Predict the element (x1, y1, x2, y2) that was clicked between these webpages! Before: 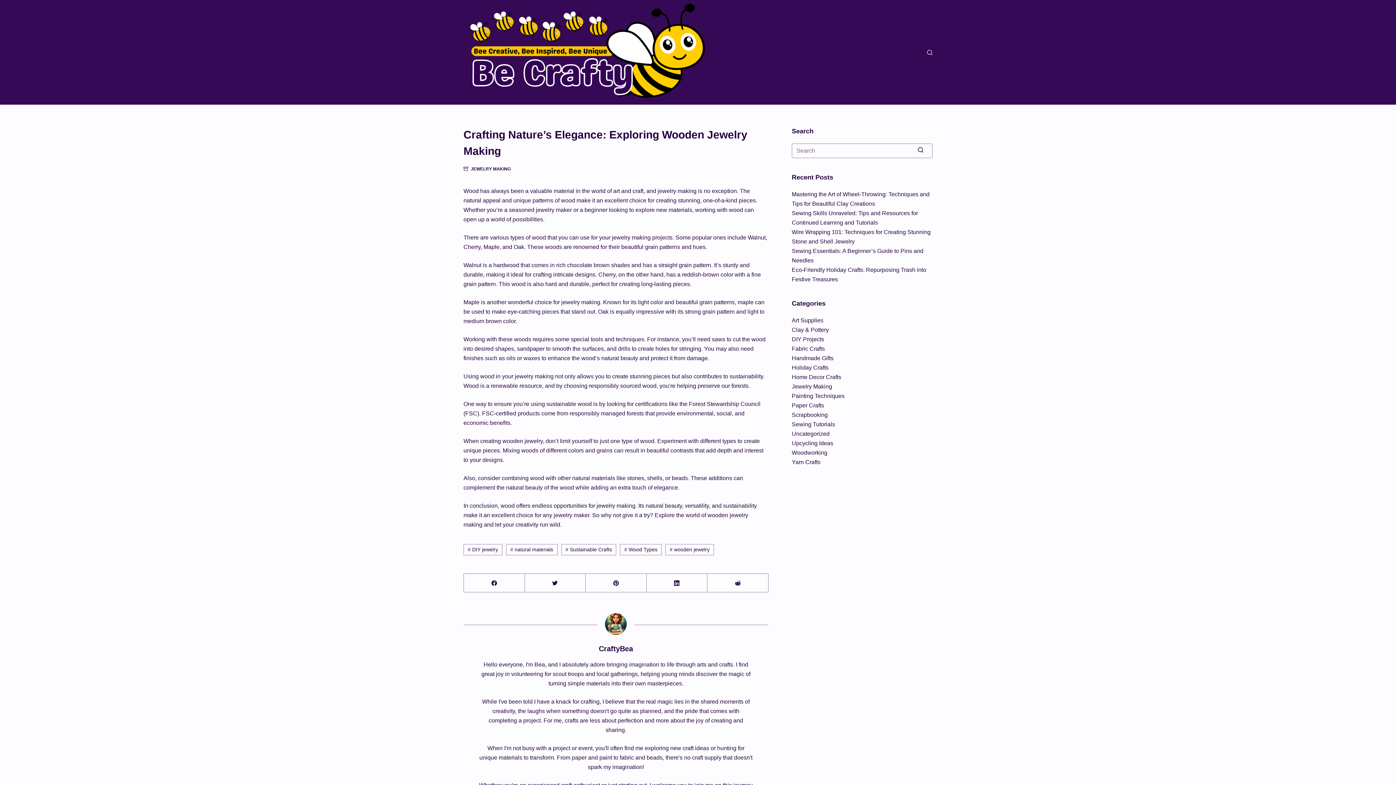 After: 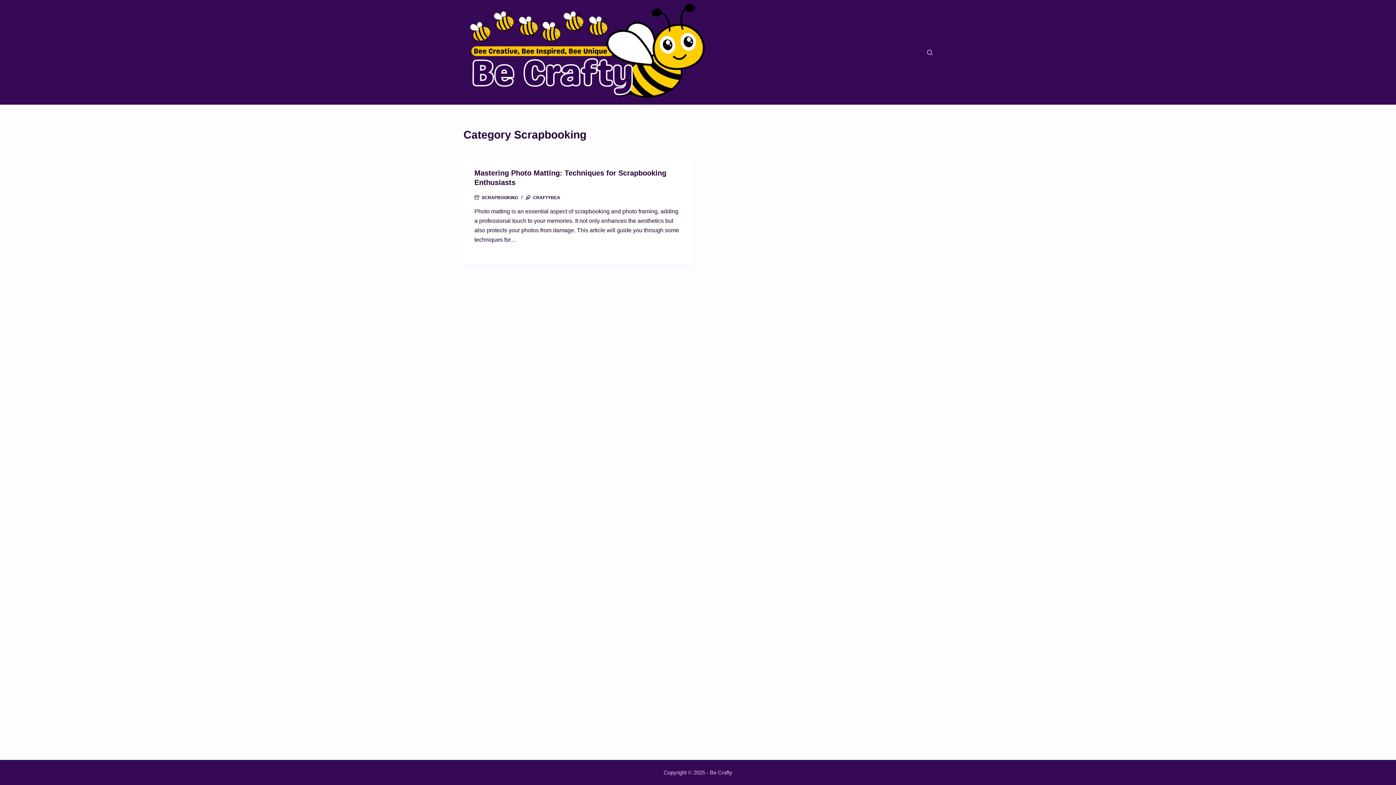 Action: label: Scrapbooking bbox: (792, 412, 828, 418)